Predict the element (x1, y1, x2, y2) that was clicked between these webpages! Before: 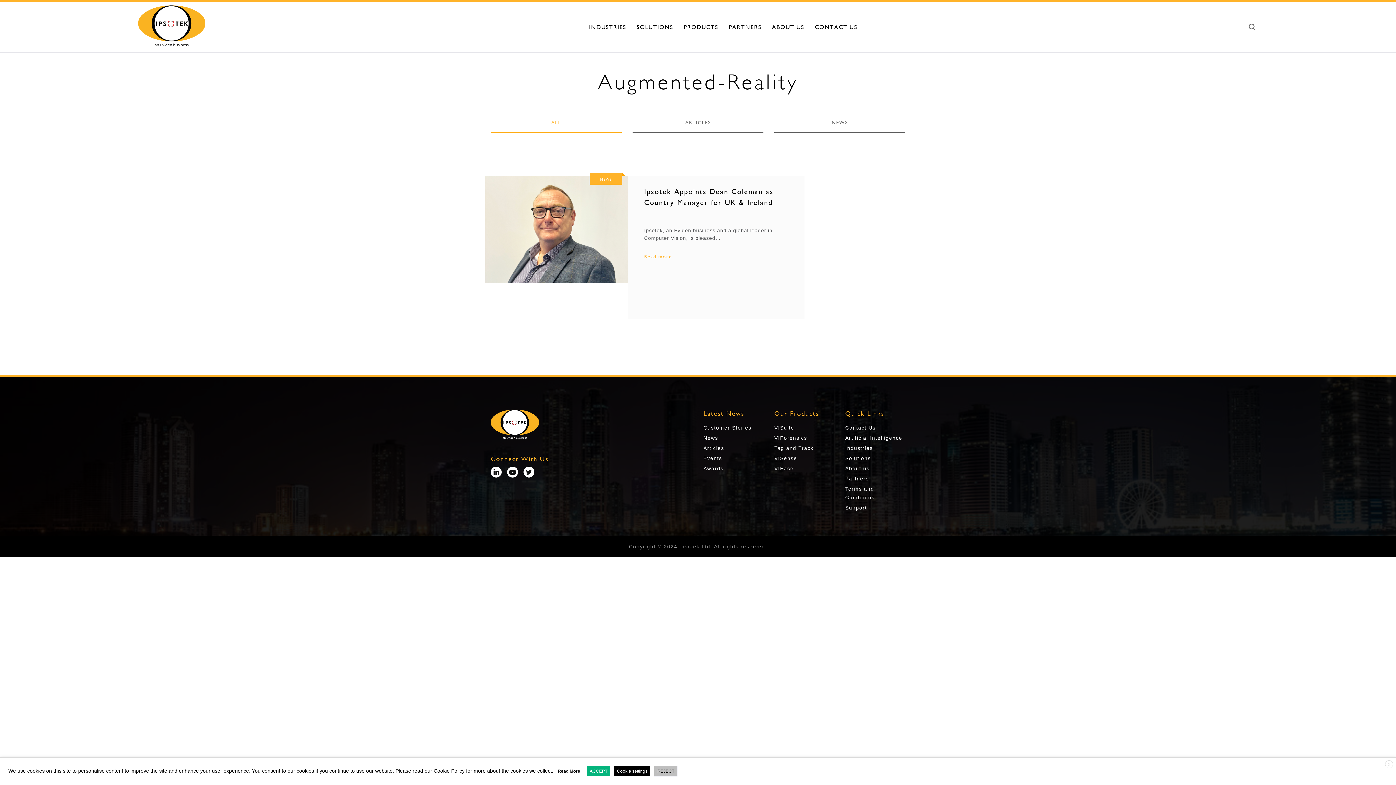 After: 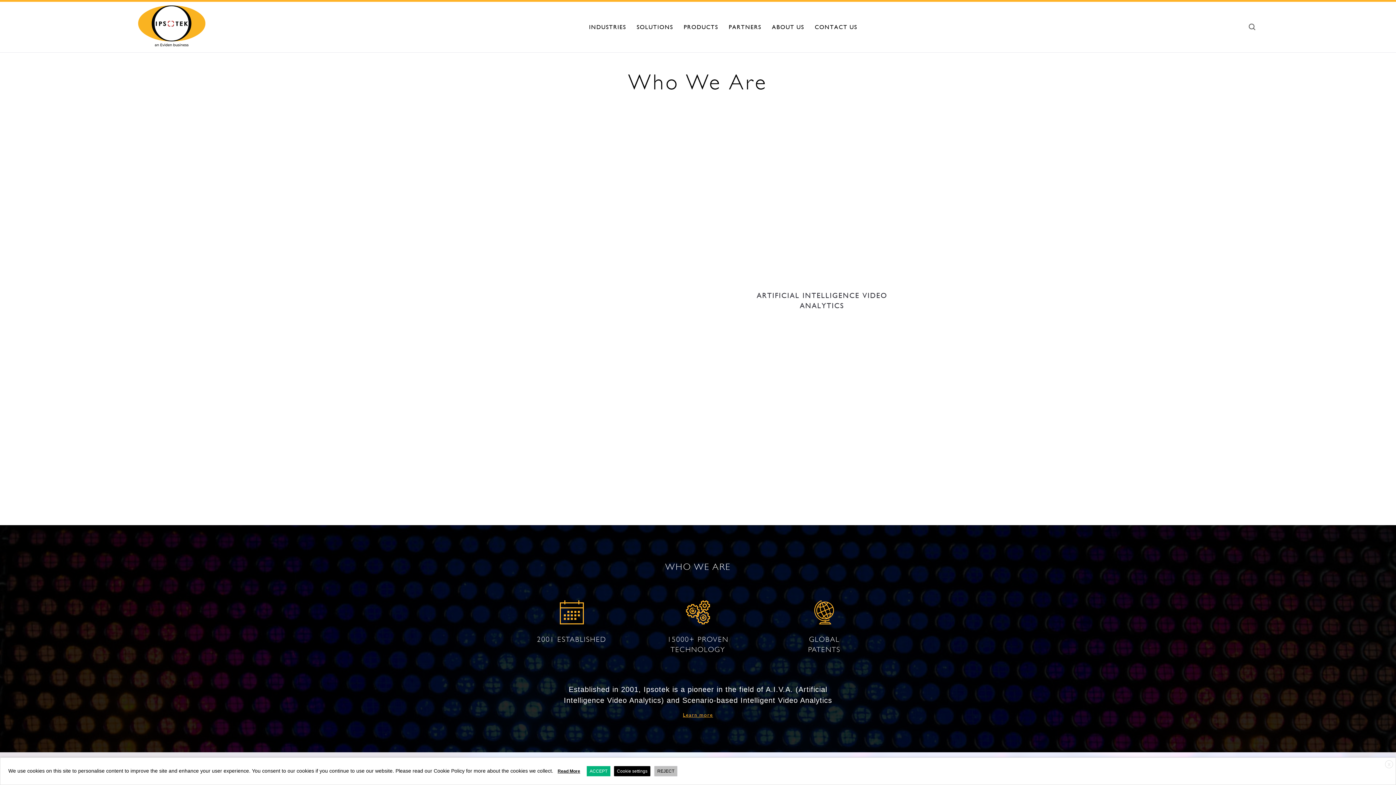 Action: bbox: (845, 464, 905, 473) label: About us